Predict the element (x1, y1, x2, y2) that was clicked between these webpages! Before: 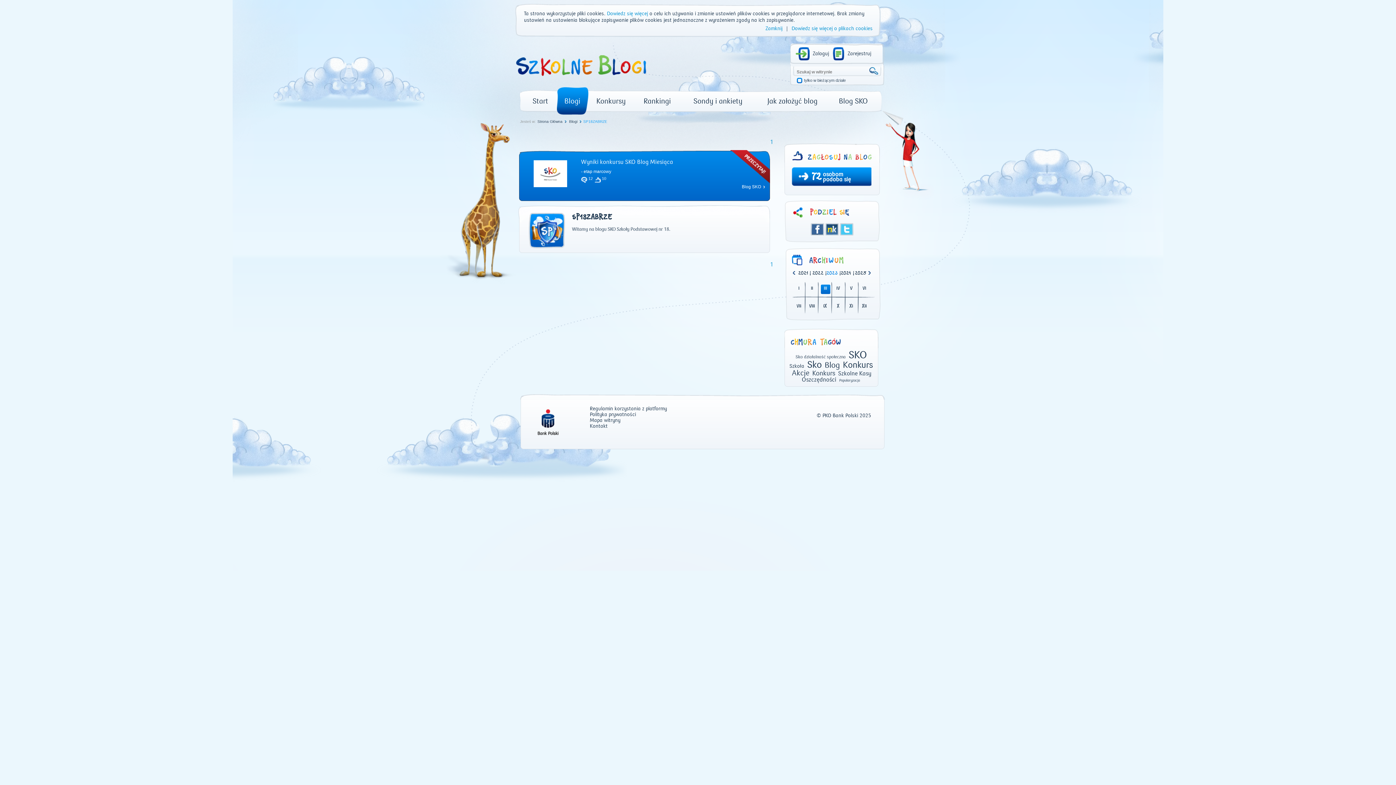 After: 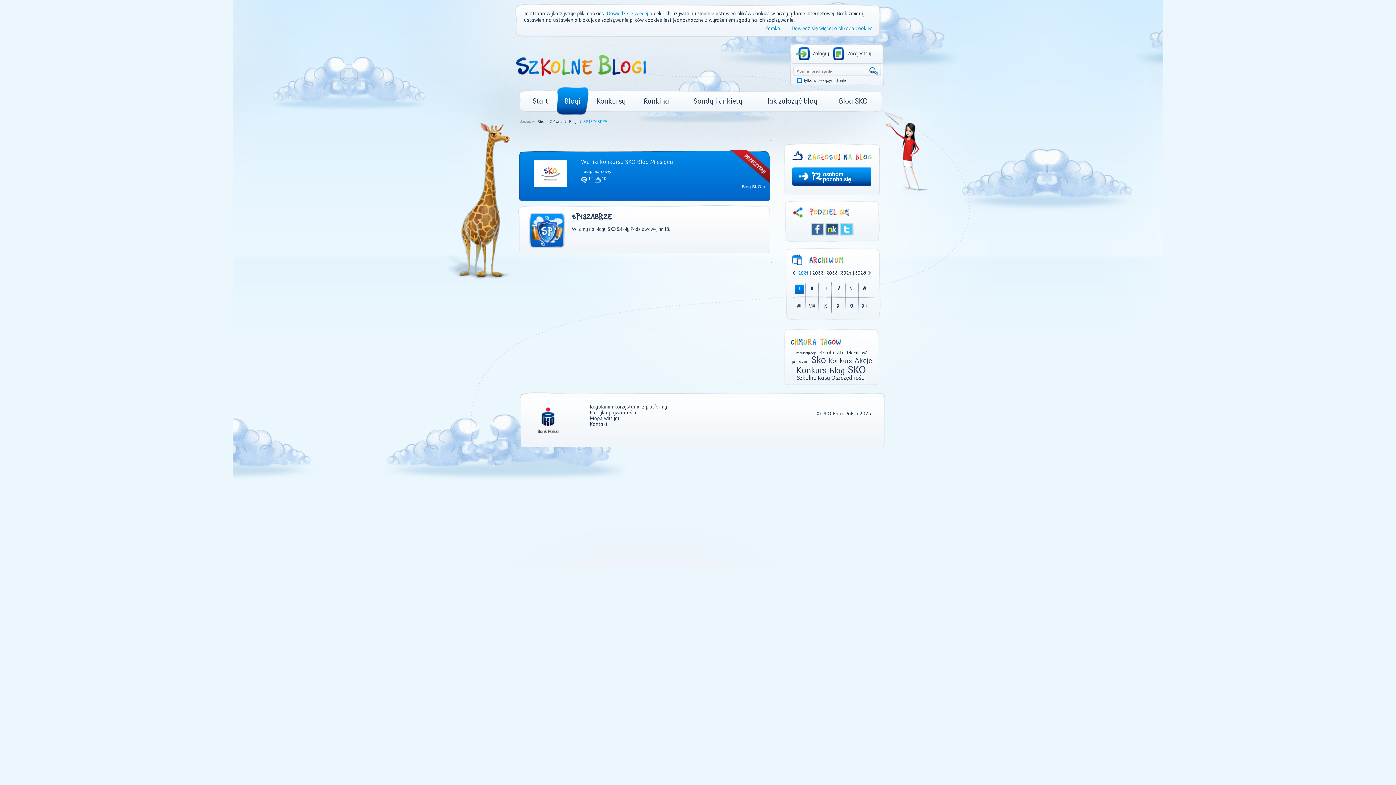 Action: bbox: (798, 270, 808, 277) label: 2021